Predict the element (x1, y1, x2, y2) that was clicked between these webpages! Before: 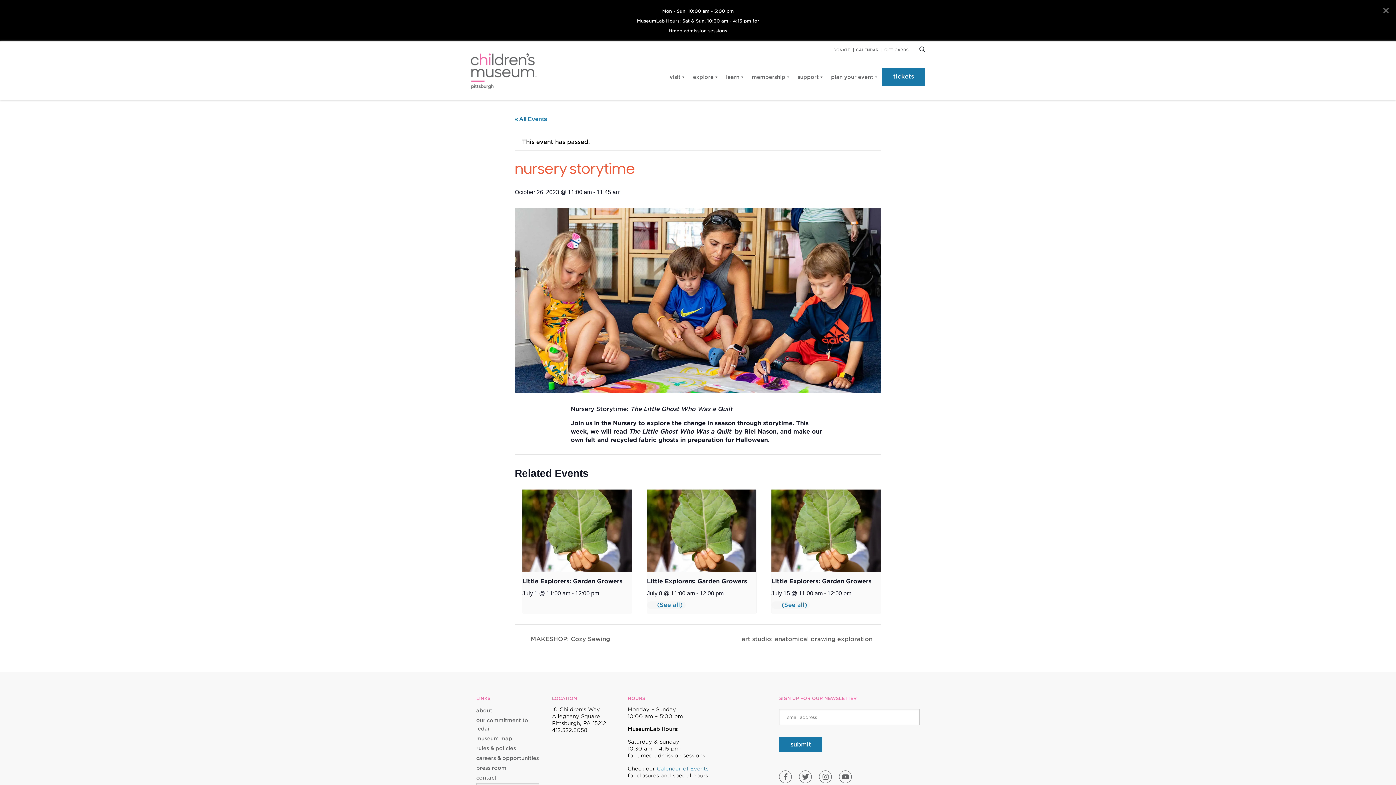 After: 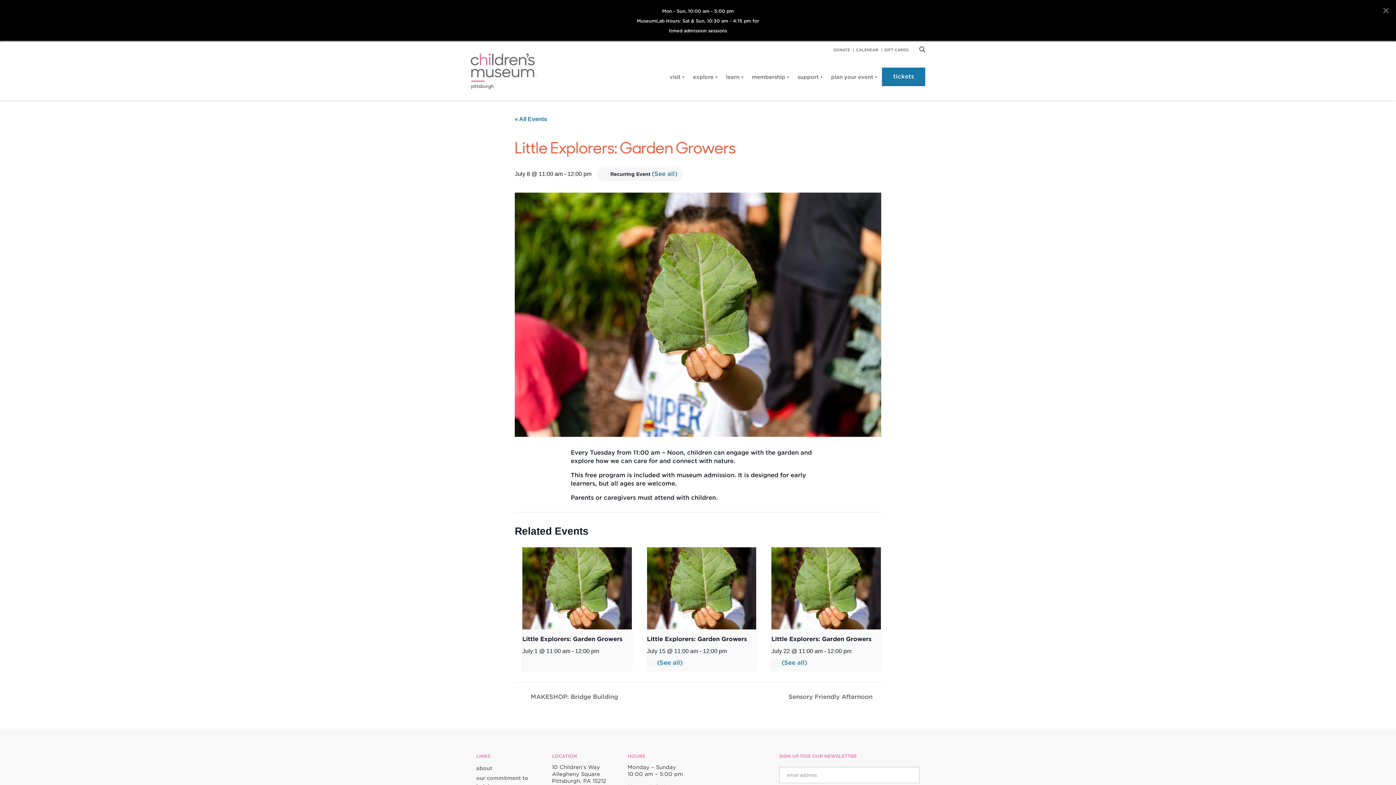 Action: bbox: (647, 578, 747, 585) label: Little Explorers: Garden Growers